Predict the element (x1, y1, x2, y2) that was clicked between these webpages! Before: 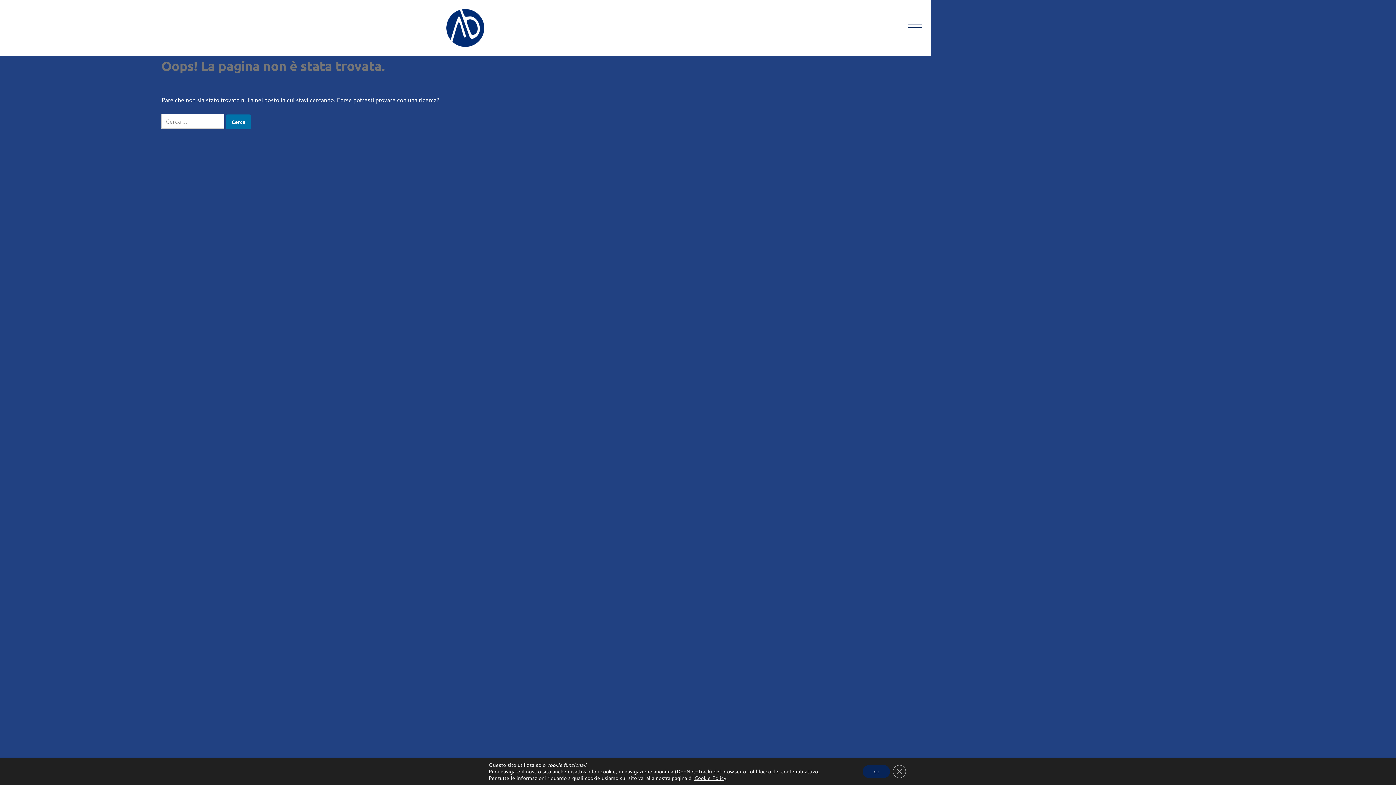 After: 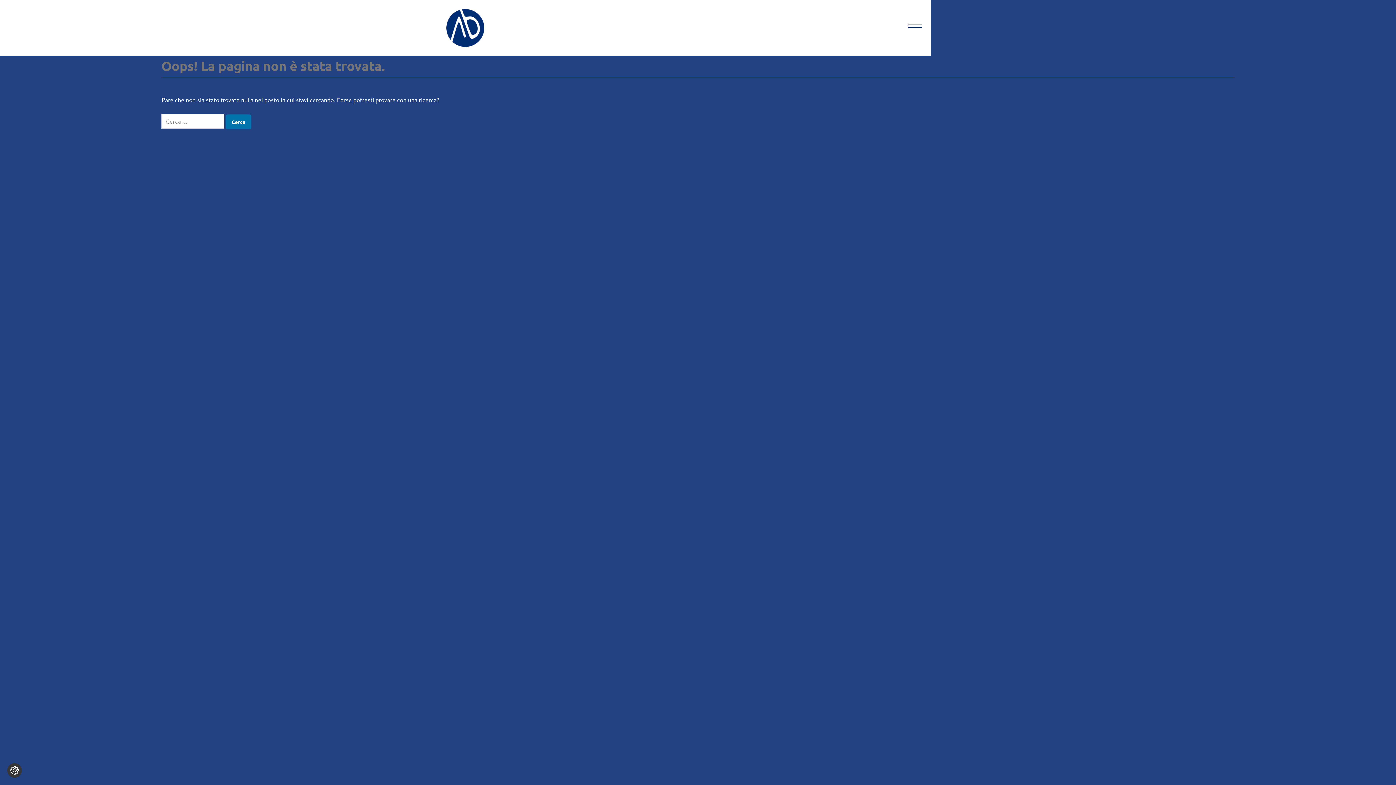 Action: label: ok bbox: (862, 765, 890, 778)